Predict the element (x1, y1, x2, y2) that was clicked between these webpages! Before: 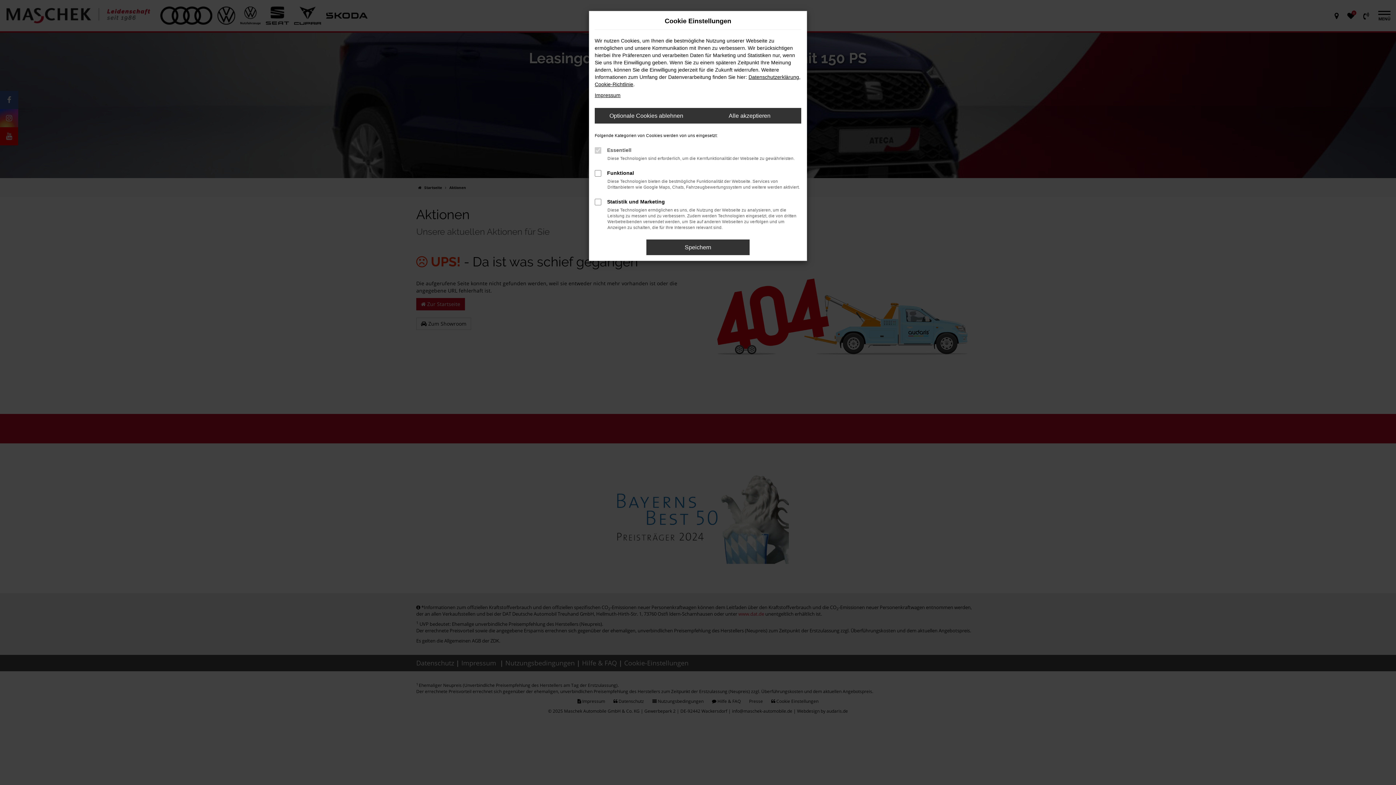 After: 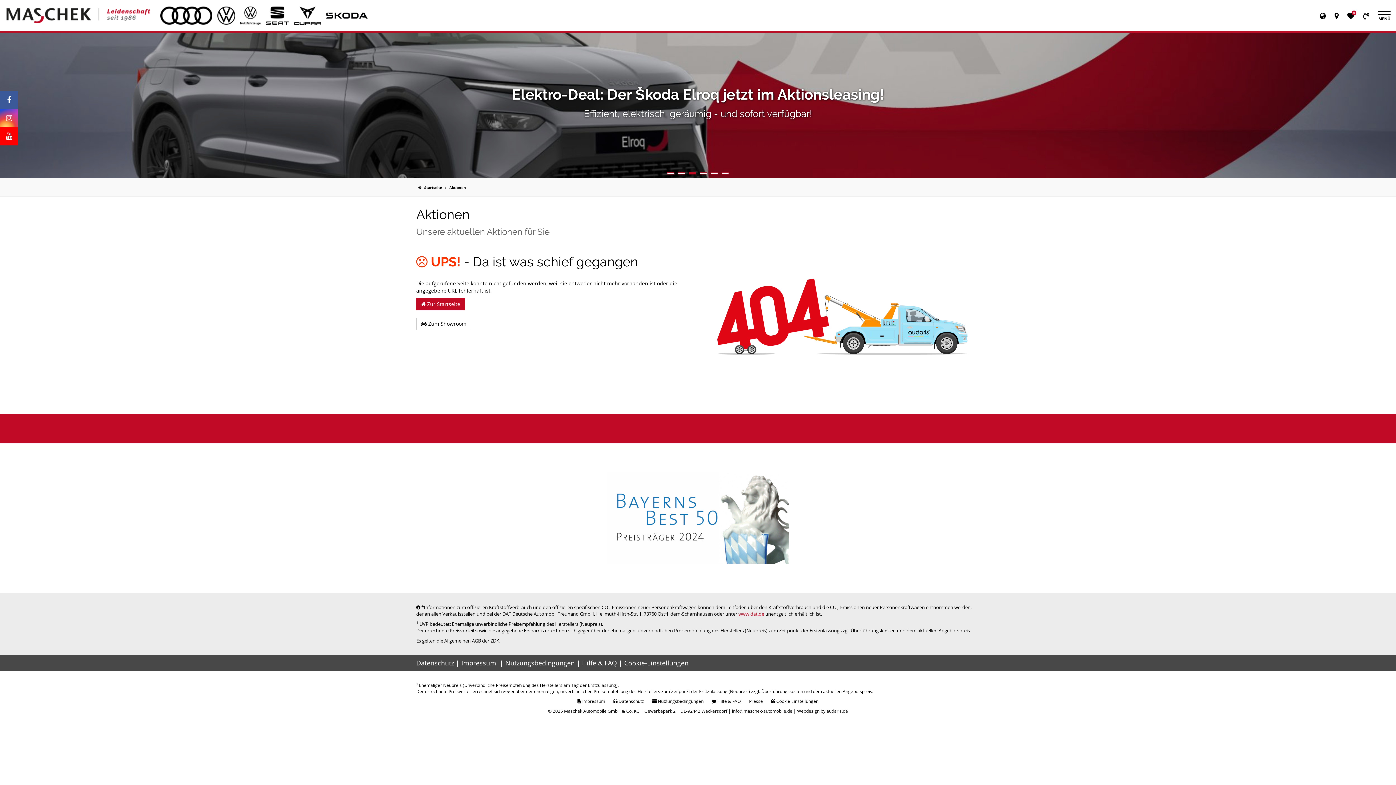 Action: label: Alle akzeptieren bbox: (698, 108, 801, 123)